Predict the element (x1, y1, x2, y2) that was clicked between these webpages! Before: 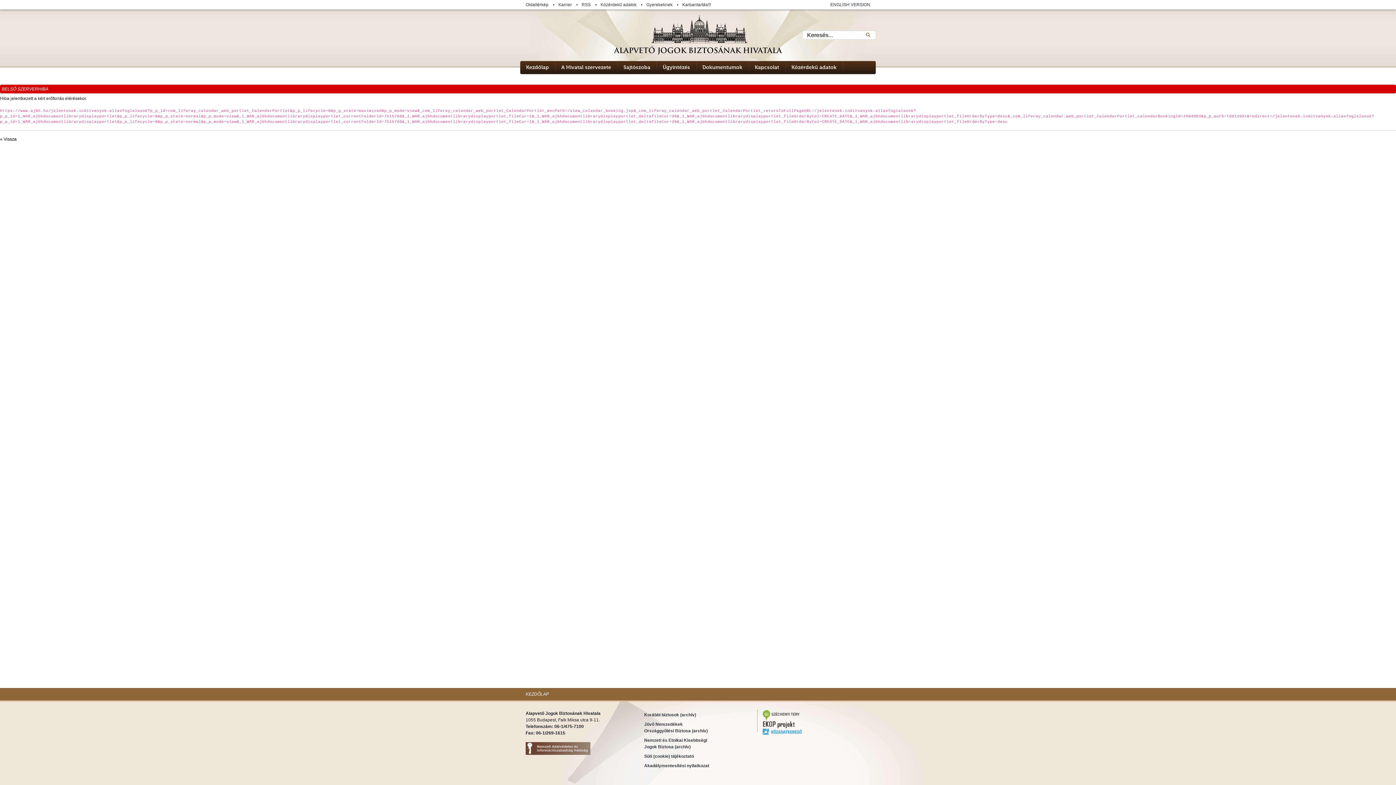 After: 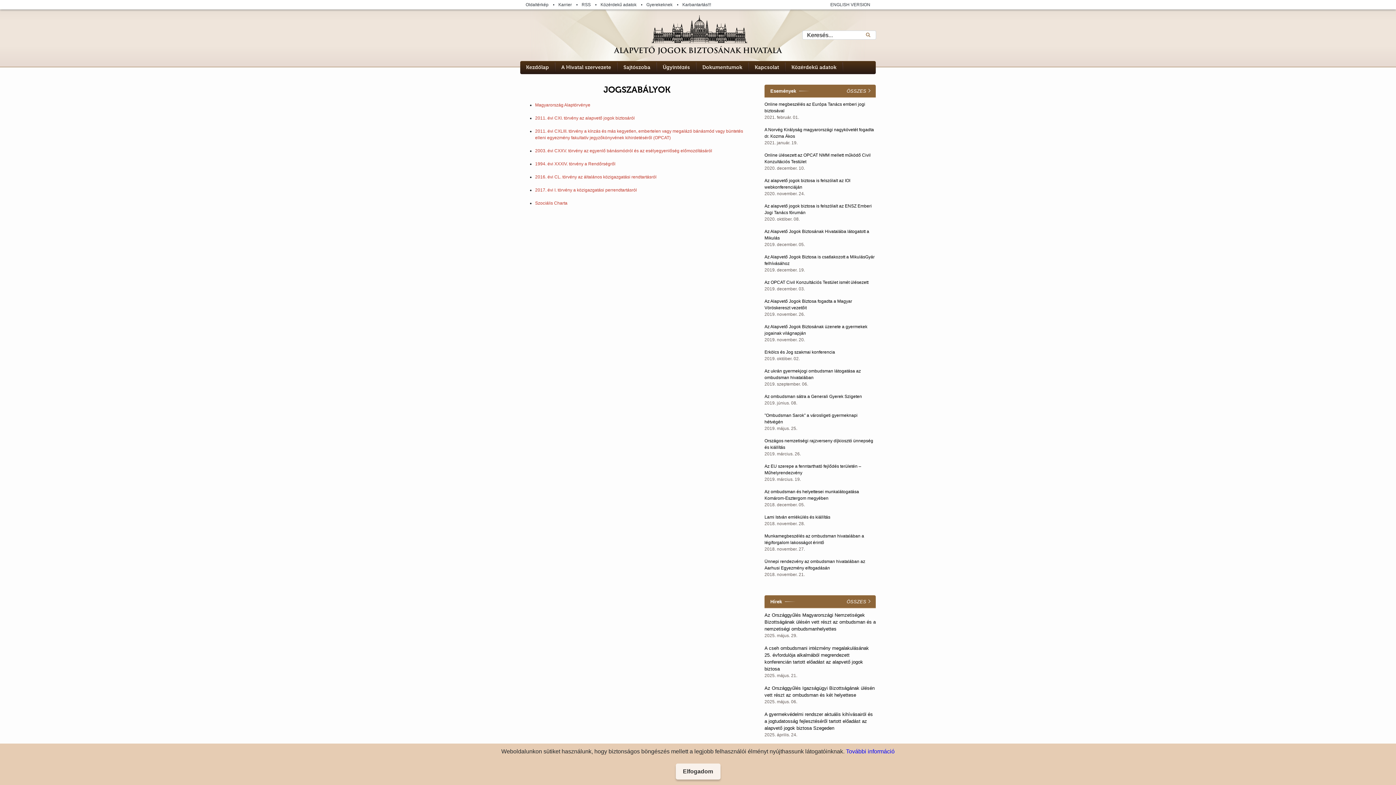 Action: bbox: (702, 64, 742, 70) label: Dokumentumok